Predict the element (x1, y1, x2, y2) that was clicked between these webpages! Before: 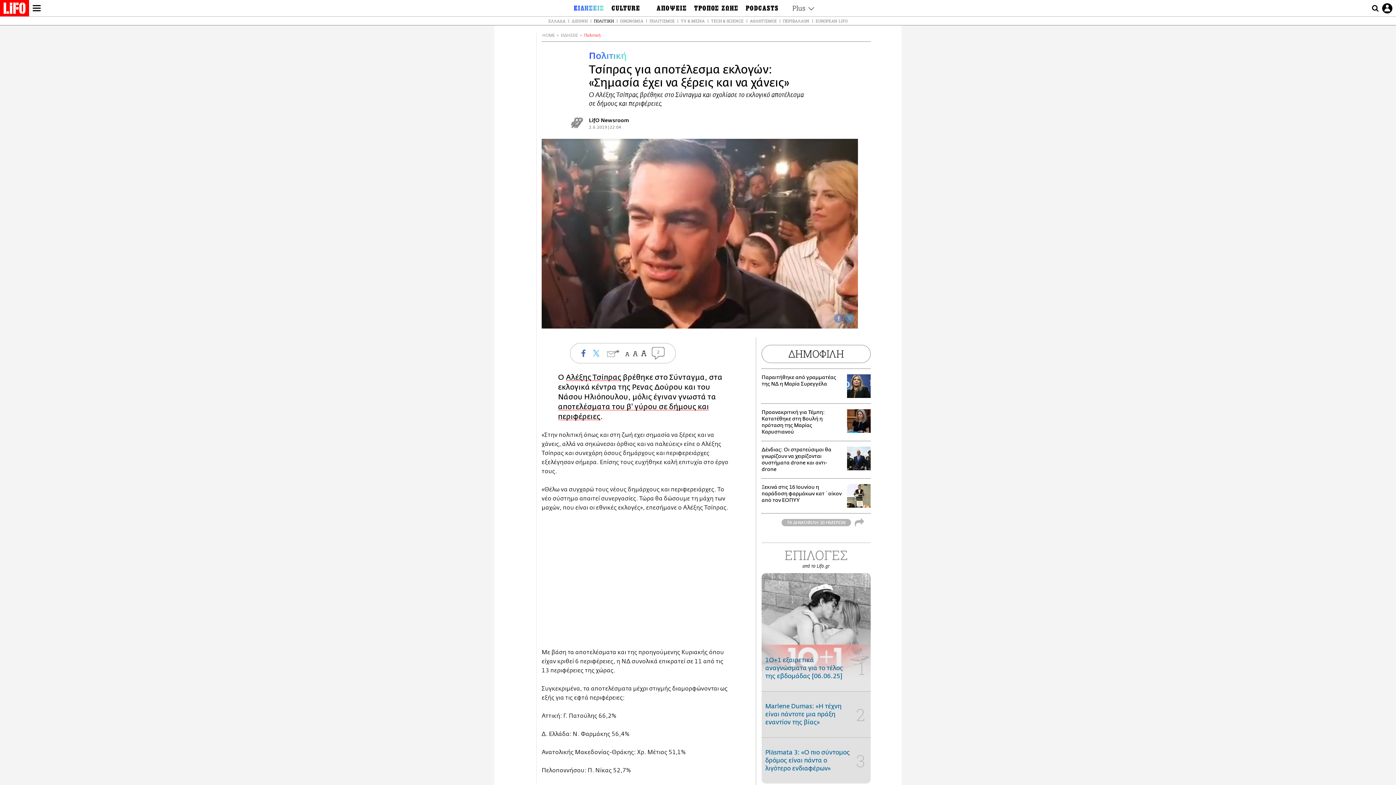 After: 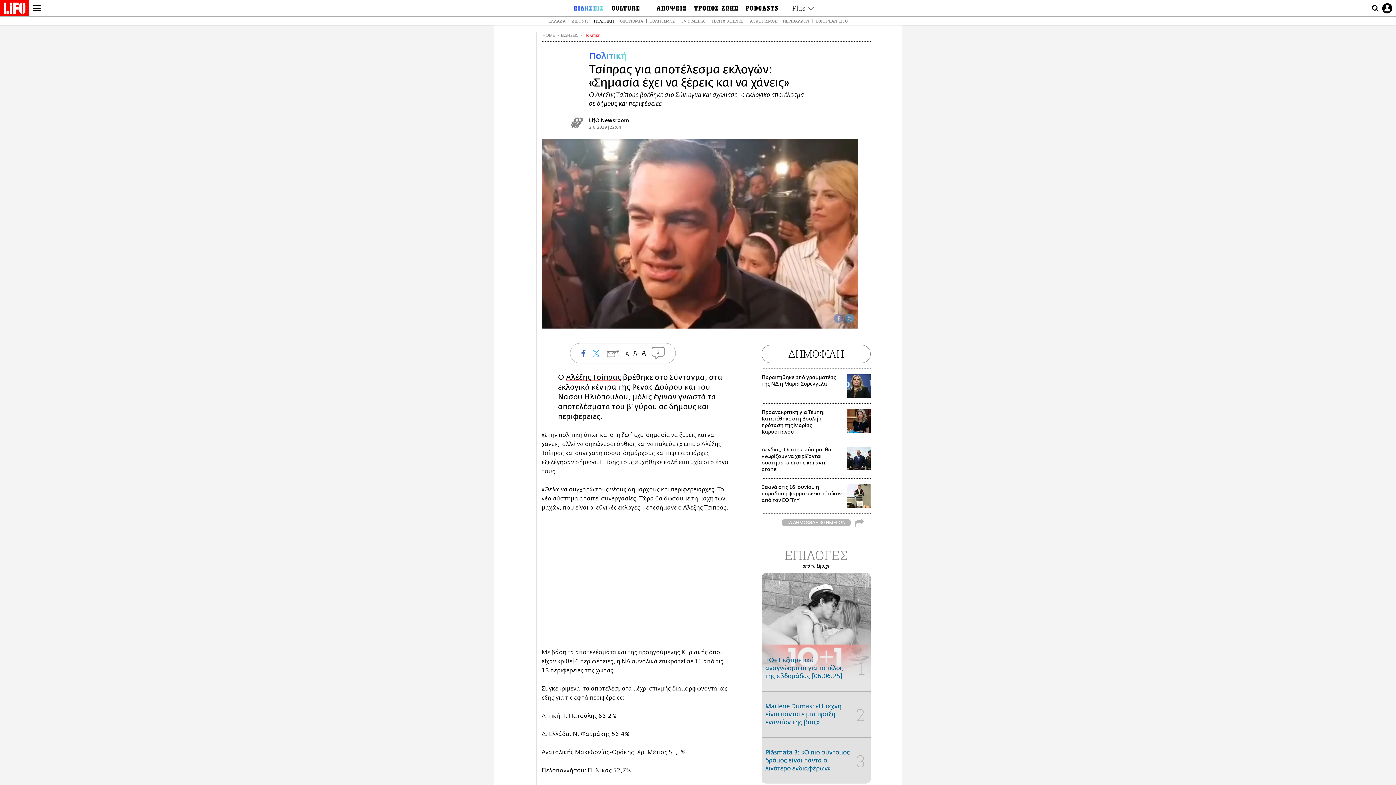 Action: bbox: (589, 117, 629, 123) label: LifO Newsroom